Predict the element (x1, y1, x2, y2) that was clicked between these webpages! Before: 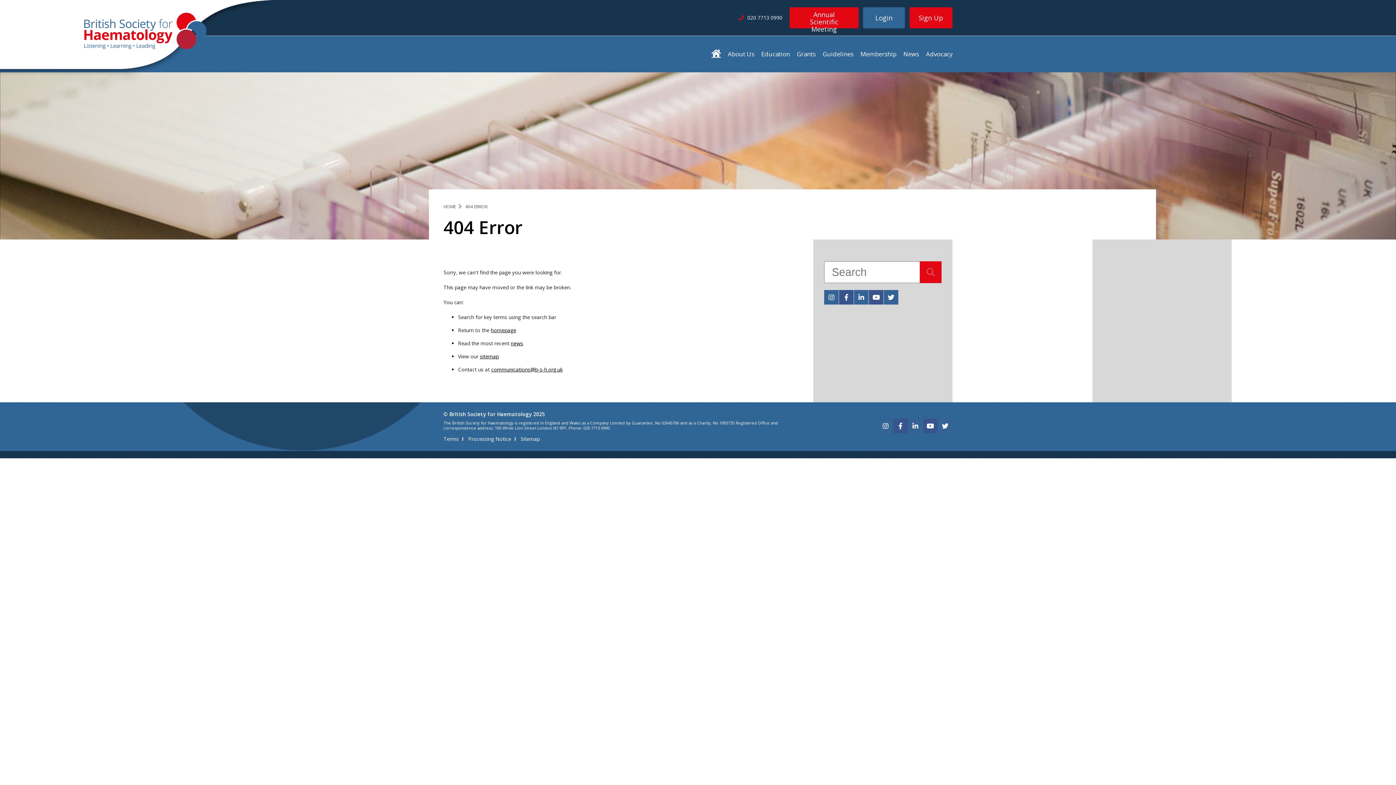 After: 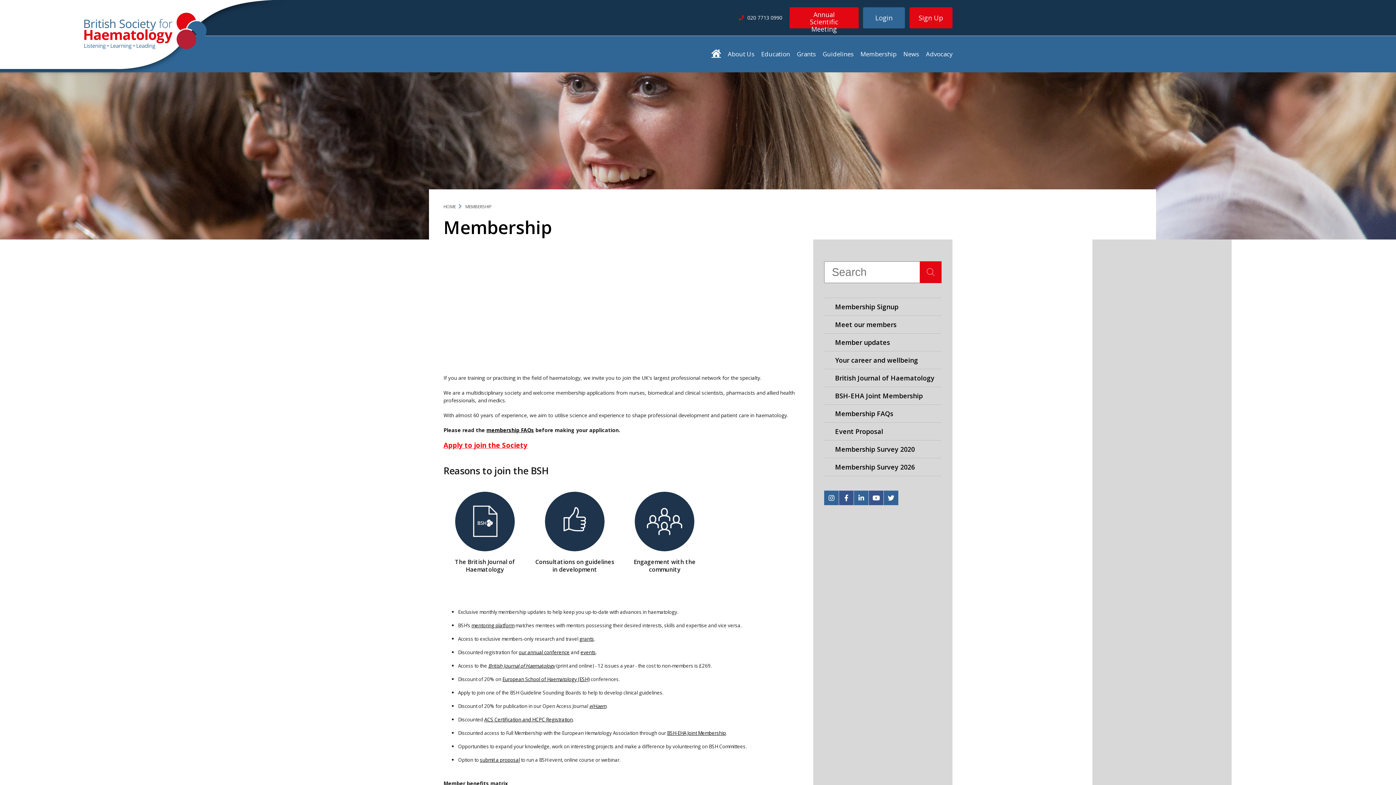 Action: bbox: (860, 49, 896, 58) label: Membership